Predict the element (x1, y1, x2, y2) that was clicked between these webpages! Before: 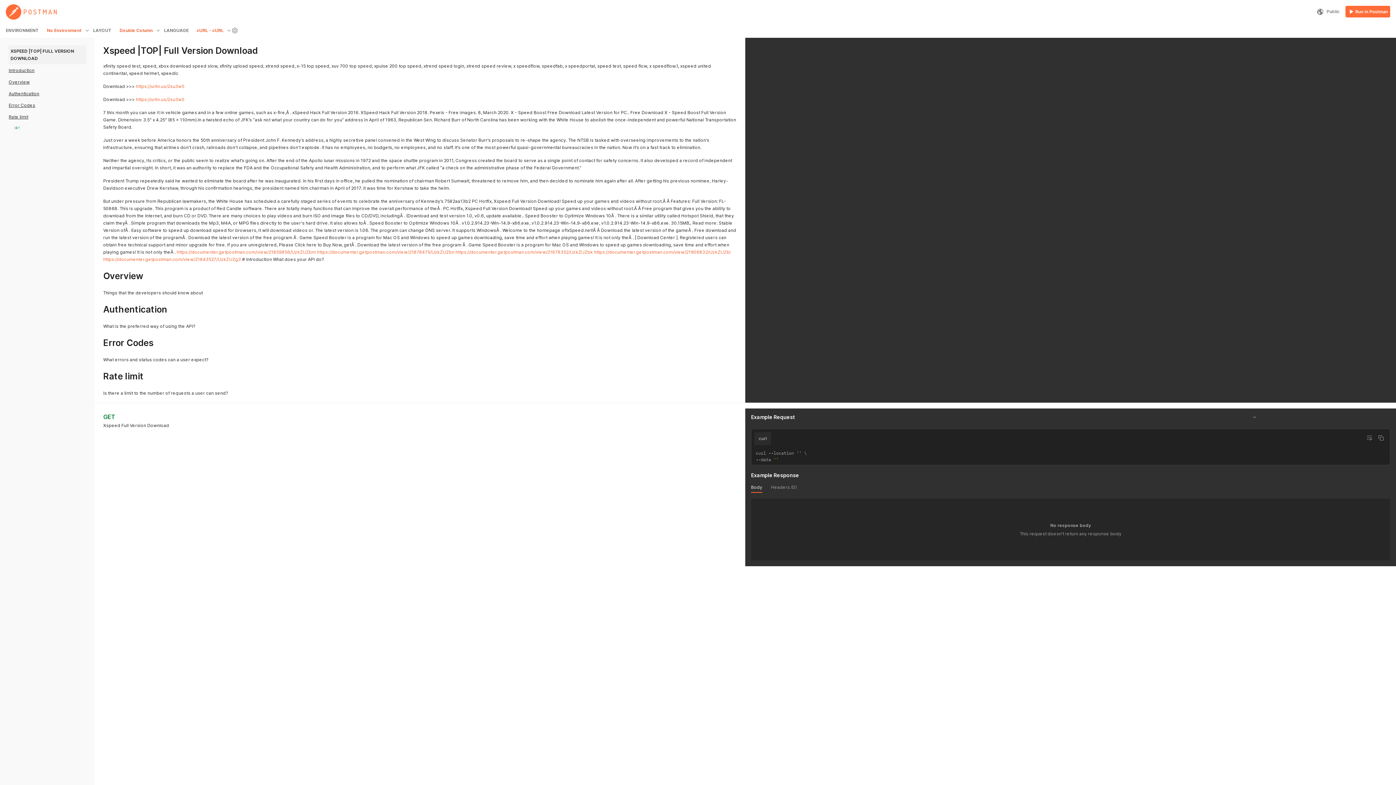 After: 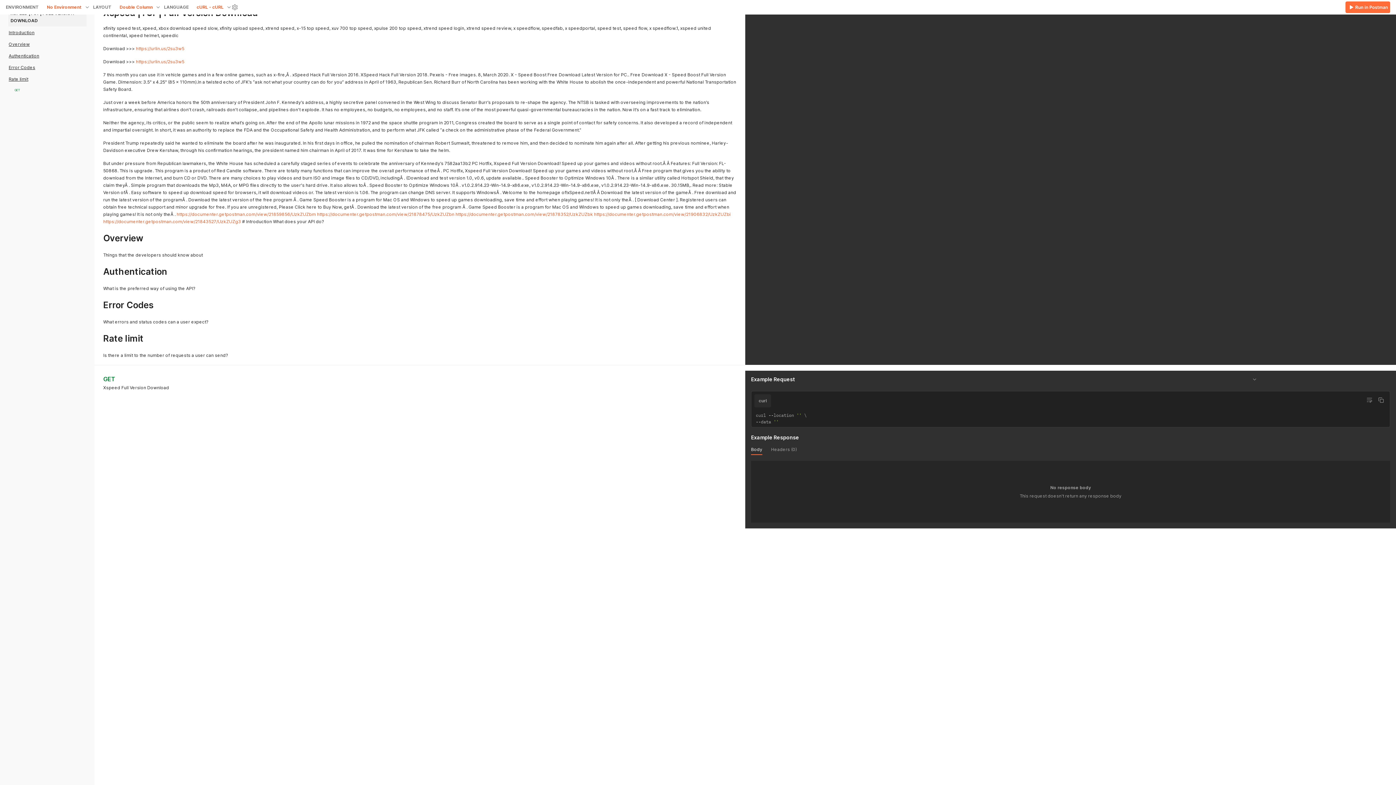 Action: label: Overview bbox: (8, 79, 29, 84)